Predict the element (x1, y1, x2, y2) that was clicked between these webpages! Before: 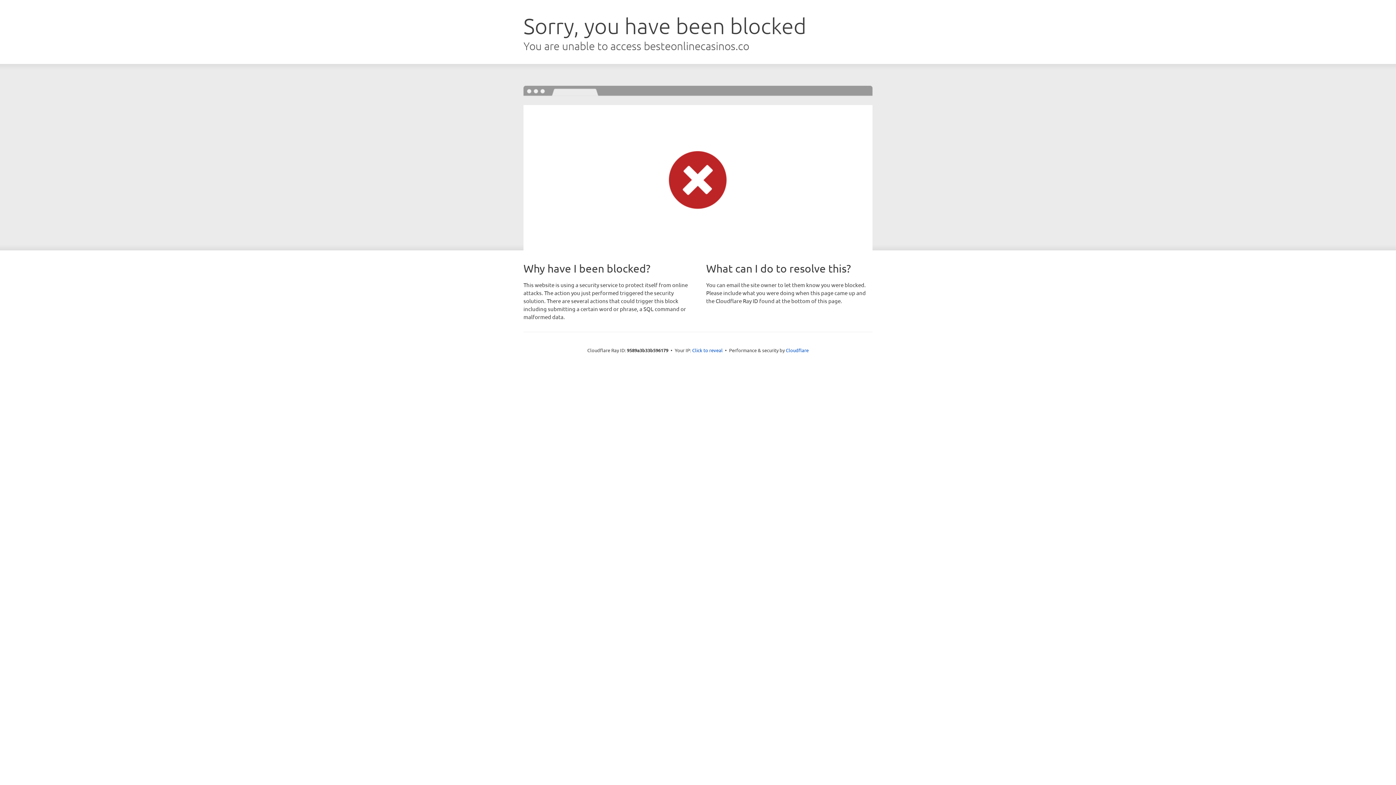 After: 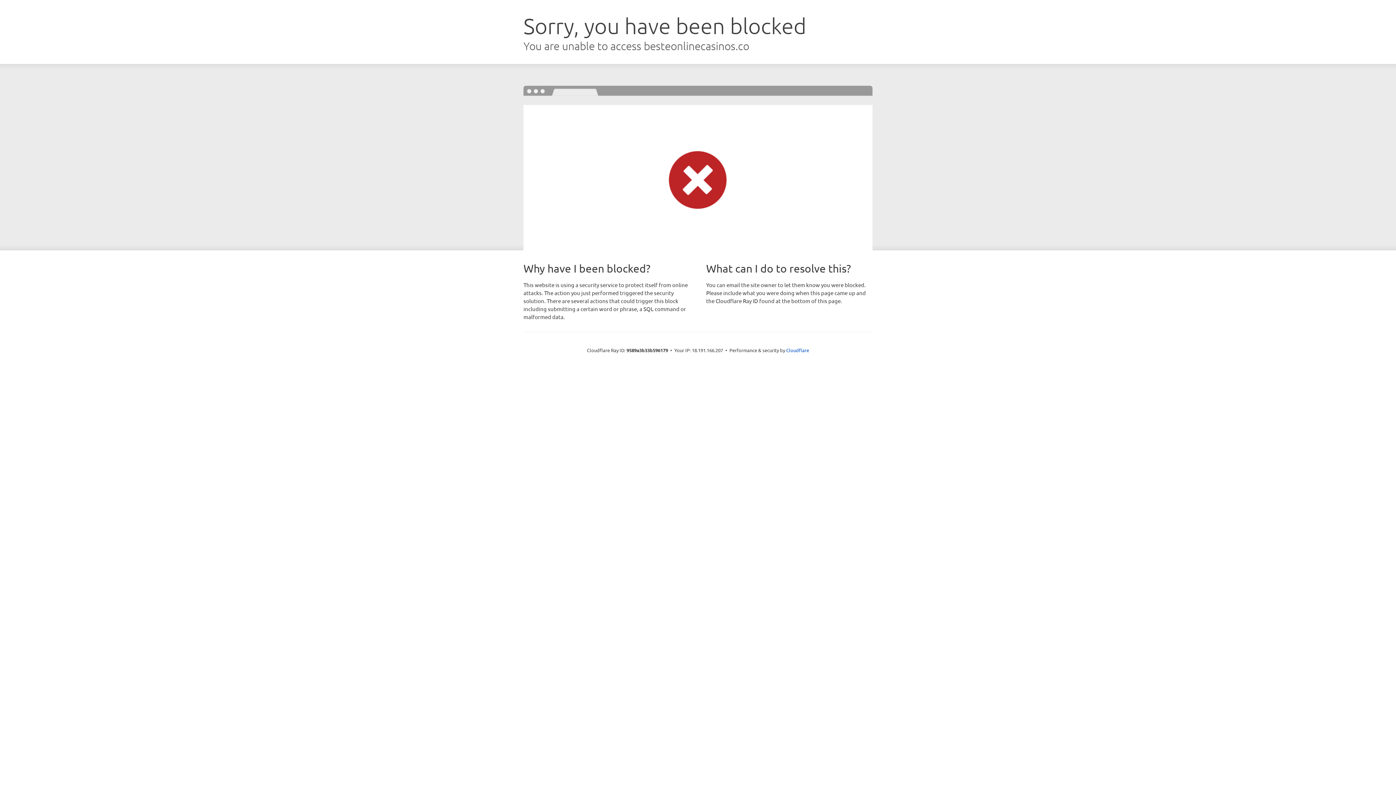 Action: label: Click to reveal bbox: (692, 346, 722, 353)